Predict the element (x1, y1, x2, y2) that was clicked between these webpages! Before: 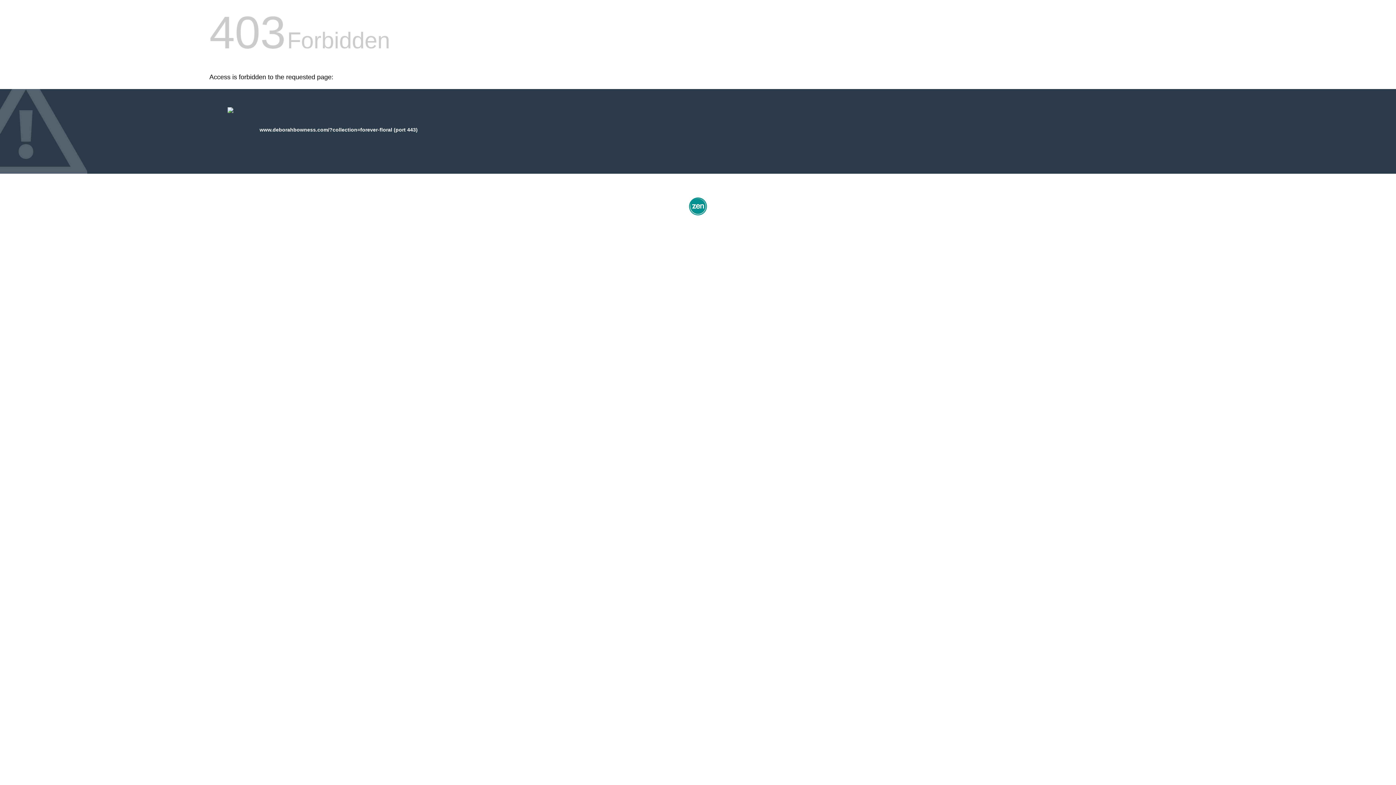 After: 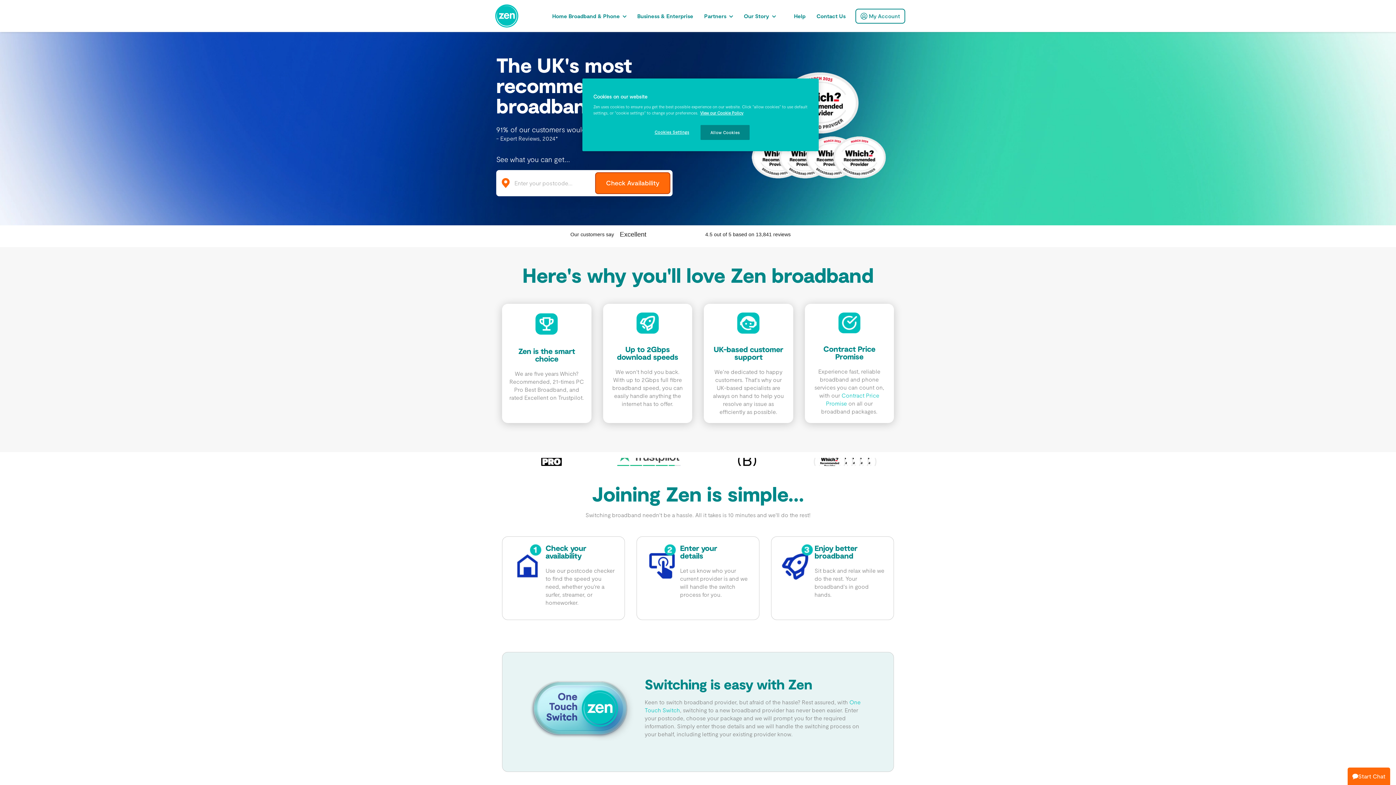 Action: bbox: (687, 212, 709, 218)